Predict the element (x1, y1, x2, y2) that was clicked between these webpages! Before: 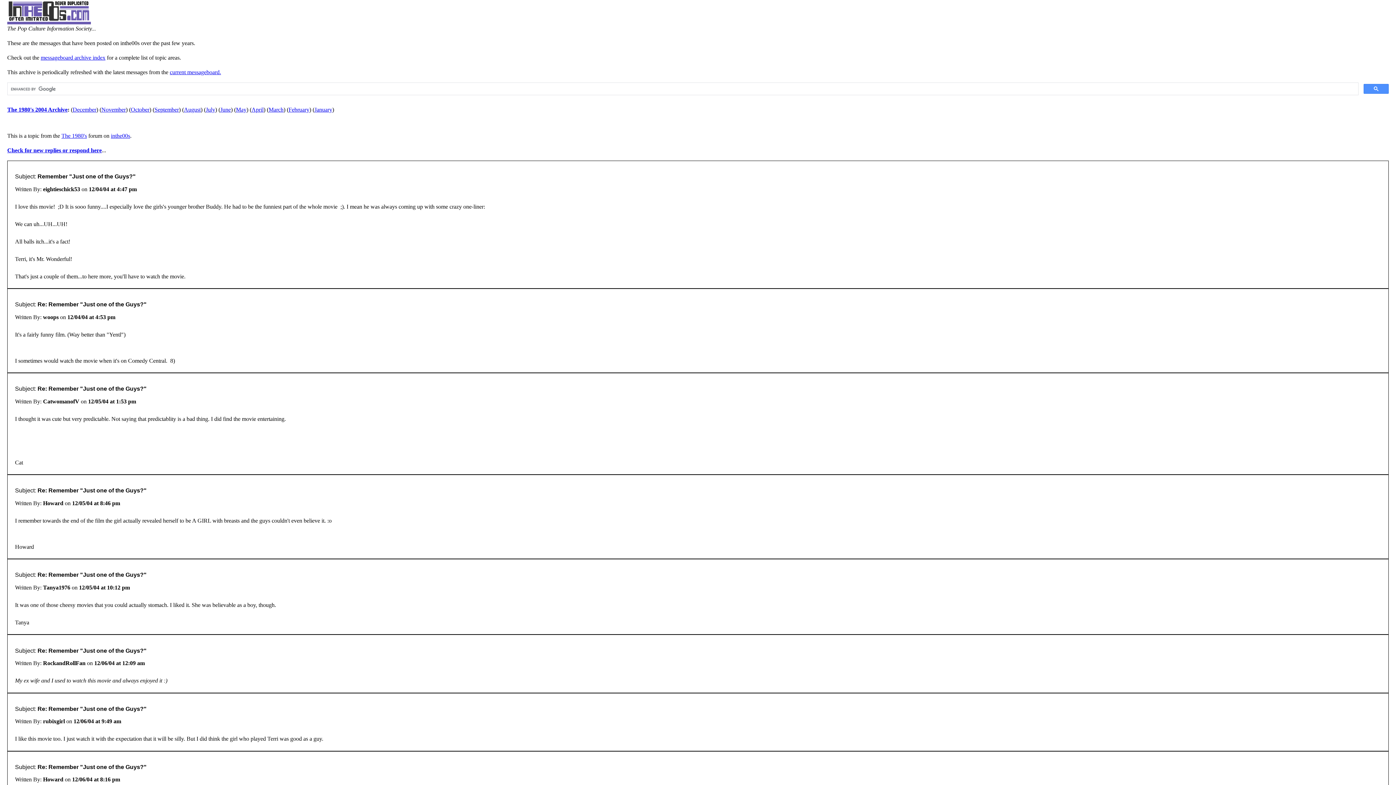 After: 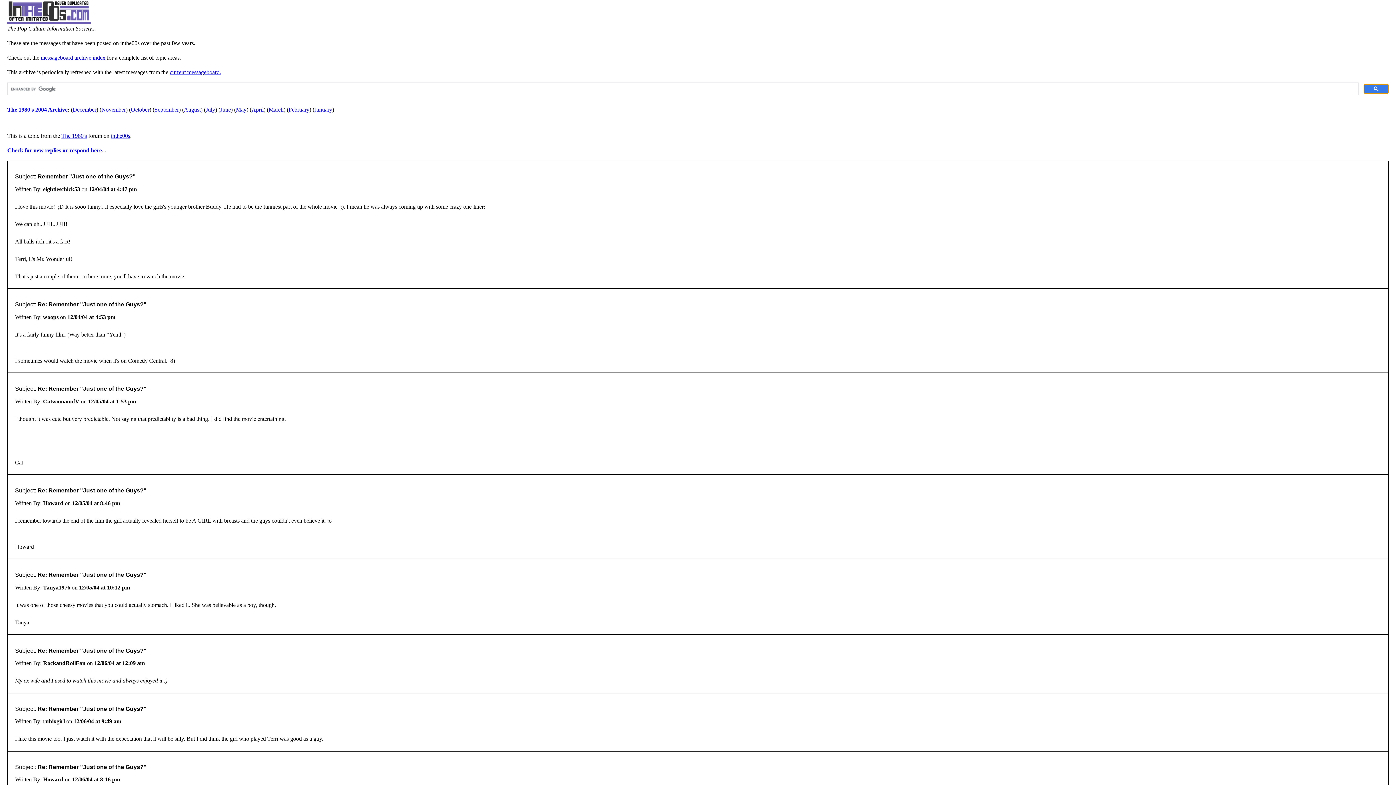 Action: bbox: (1364, 84, 1389, 93)